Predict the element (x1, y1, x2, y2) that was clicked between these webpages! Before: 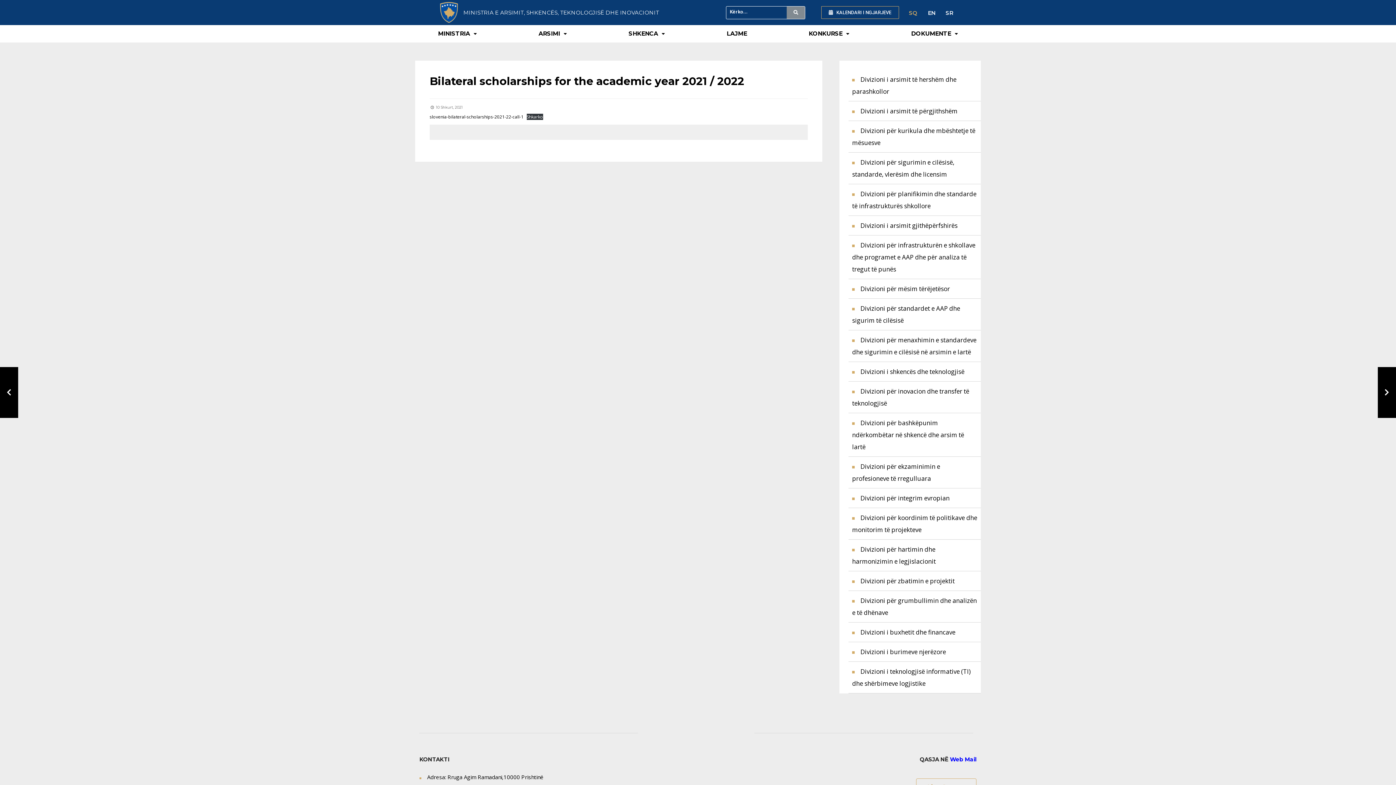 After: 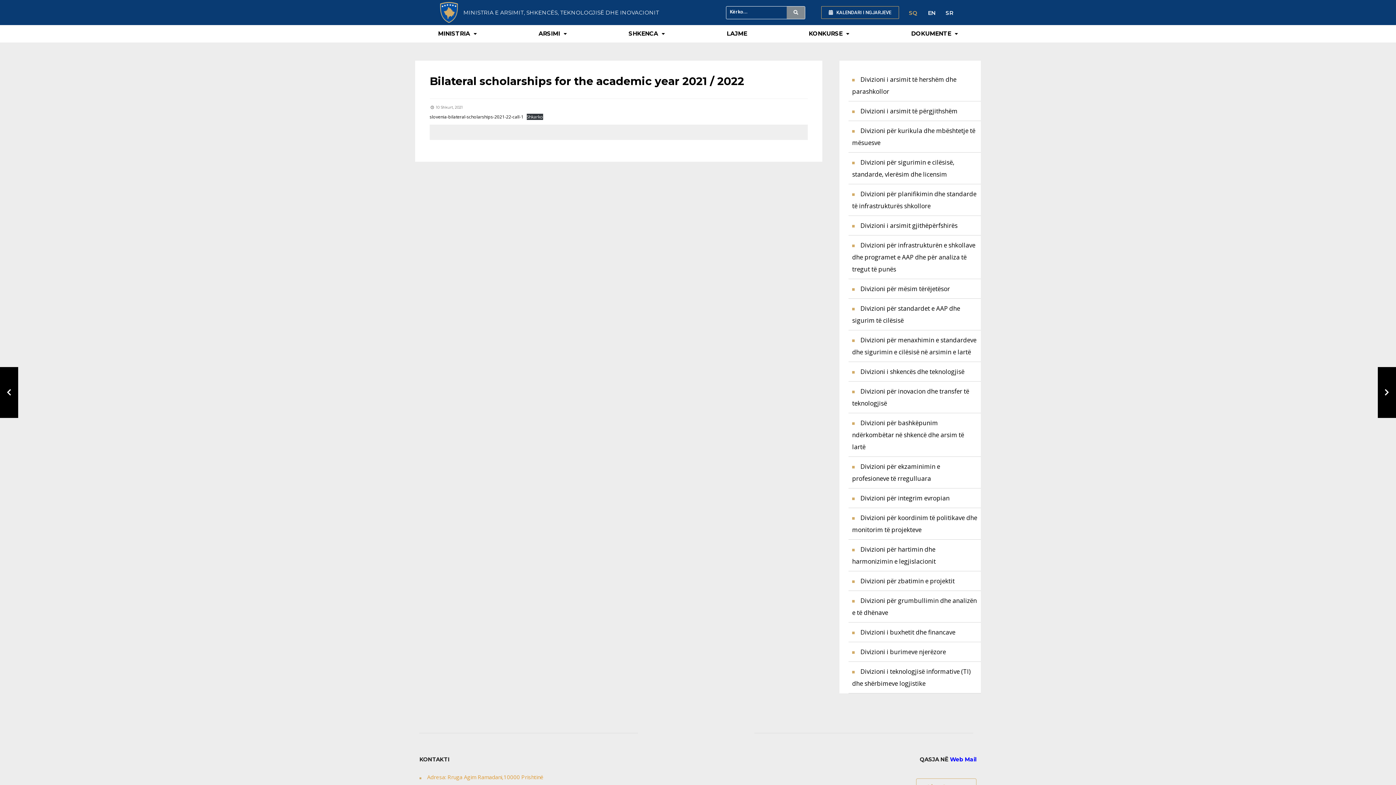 Action: bbox: (427, 773, 543, 781) label: Adresa: Rruga Agim Ramadani,10000 Prishtinë